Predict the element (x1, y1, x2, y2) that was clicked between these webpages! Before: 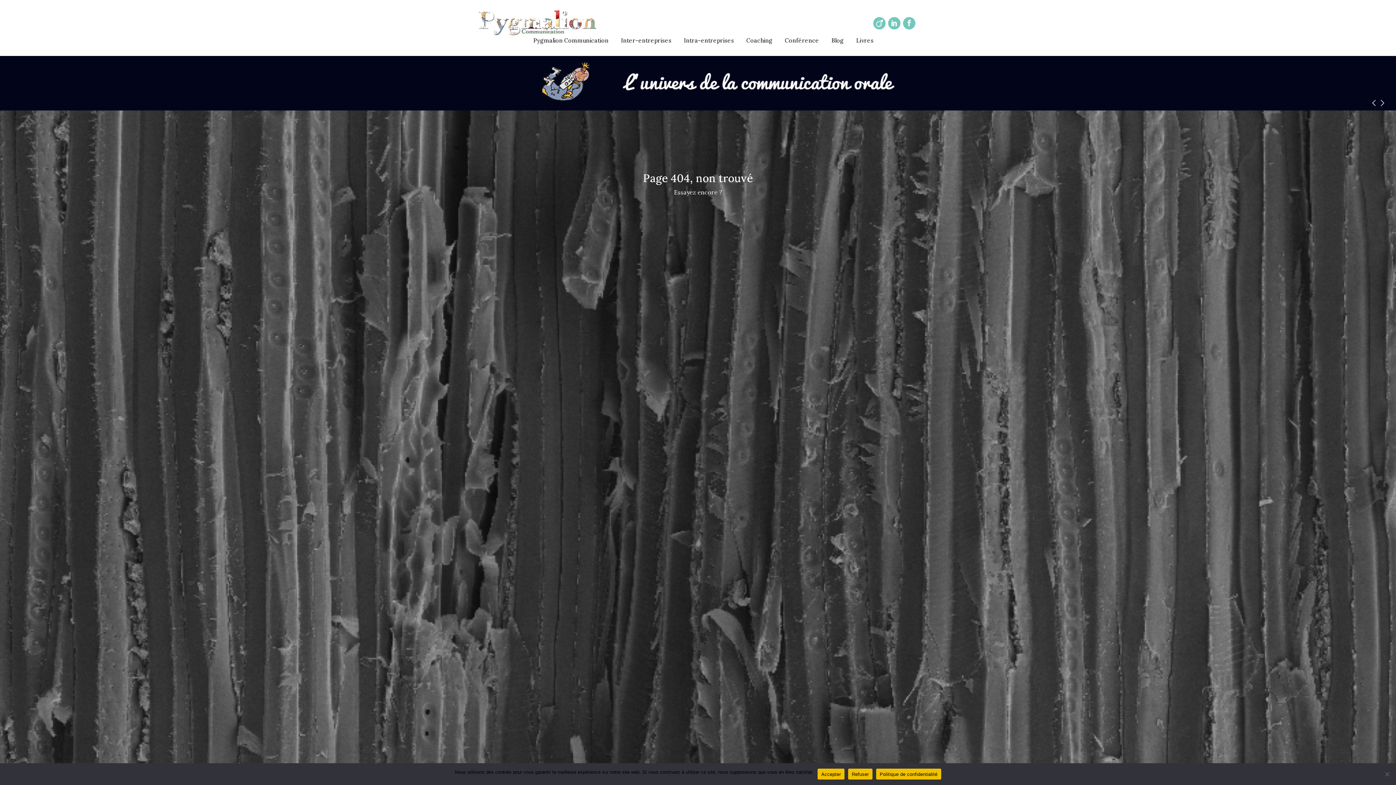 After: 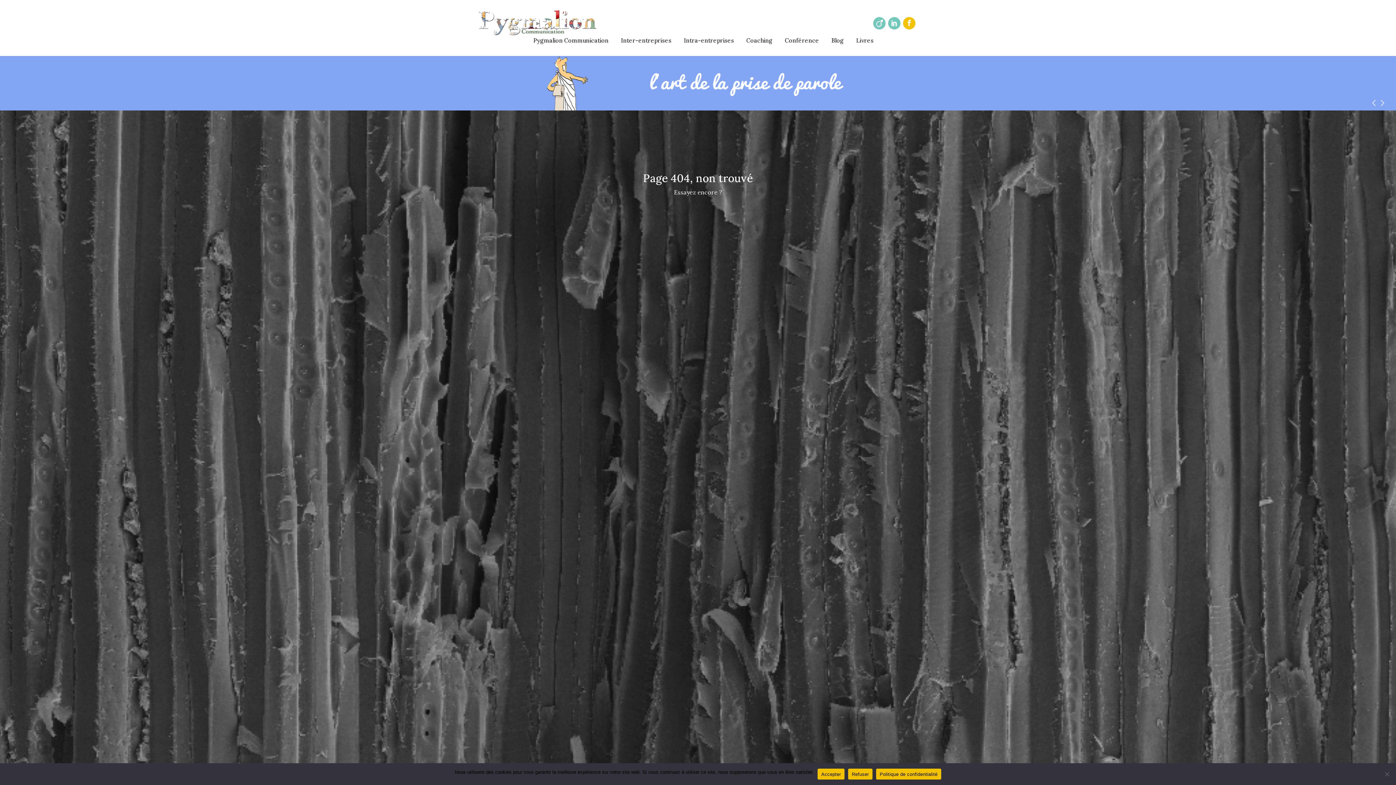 Action: bbox: (903, 16, 915, 29)